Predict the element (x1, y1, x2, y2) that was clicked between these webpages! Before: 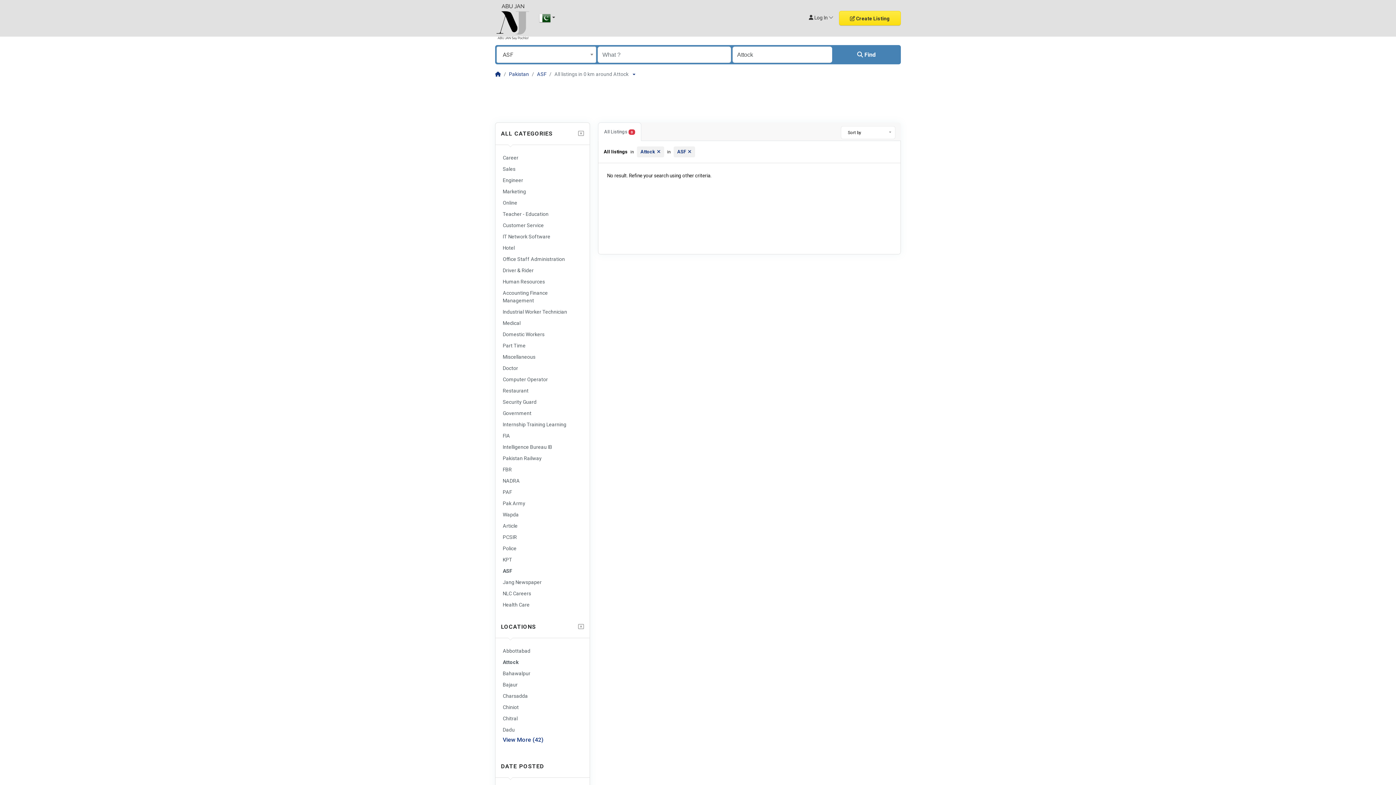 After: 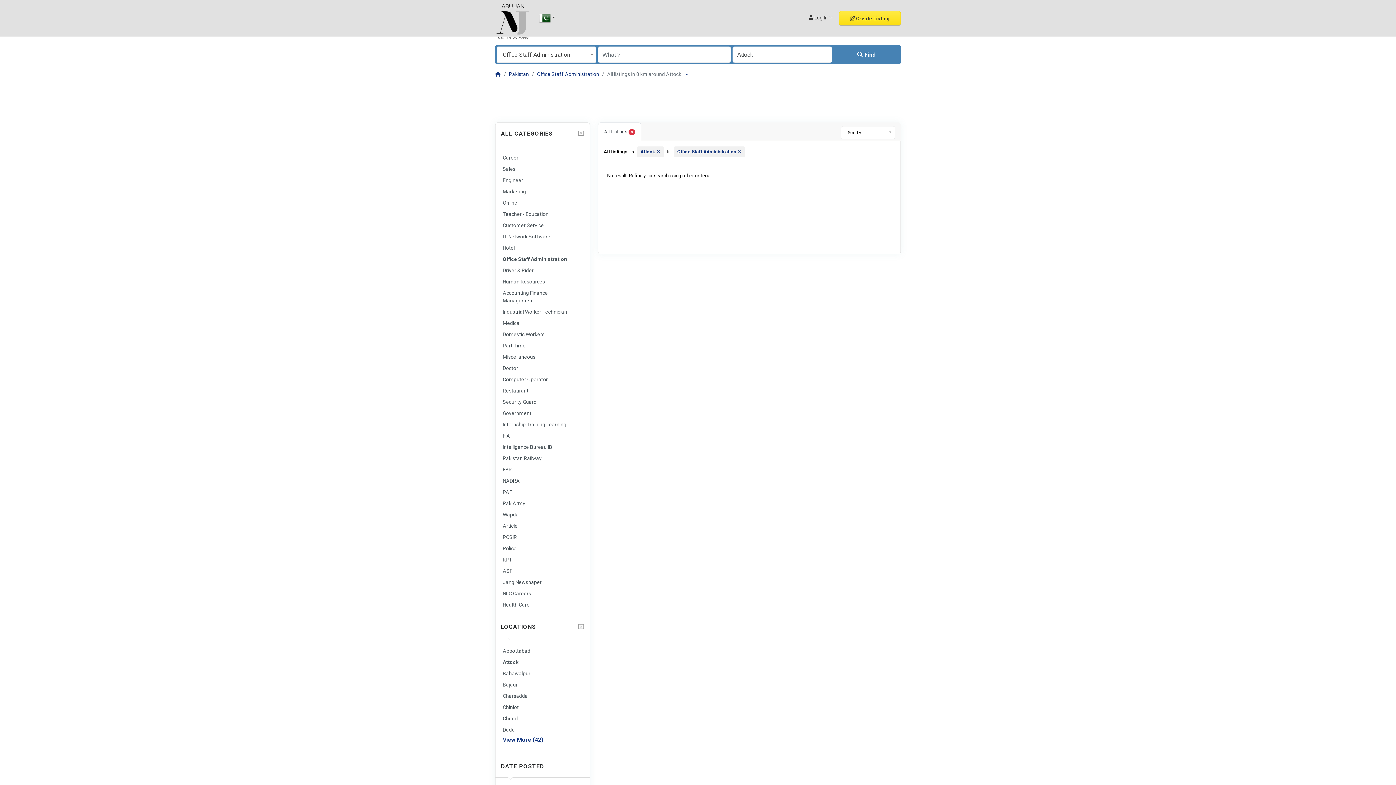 Action: label: Office Staff Administration bbox: (501, 254, 584, 264)